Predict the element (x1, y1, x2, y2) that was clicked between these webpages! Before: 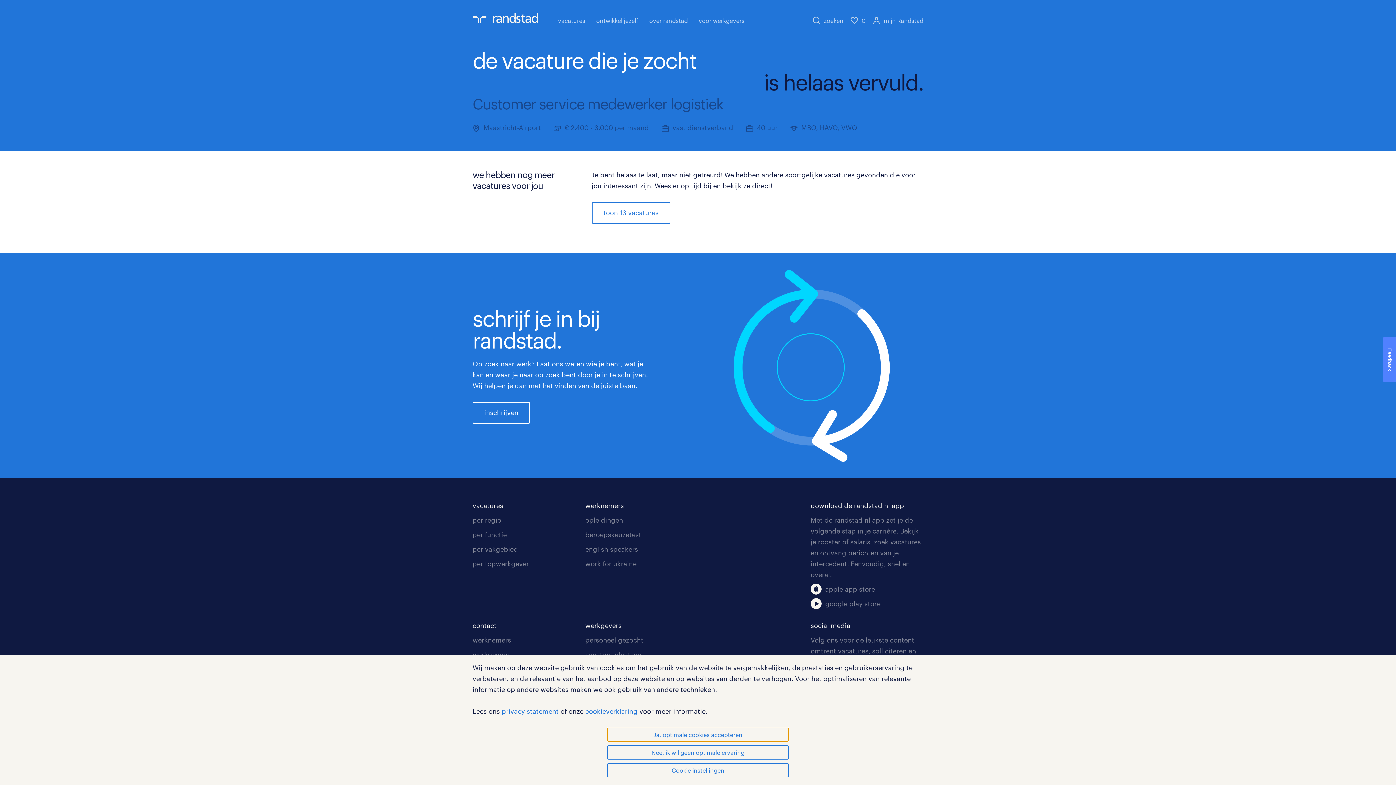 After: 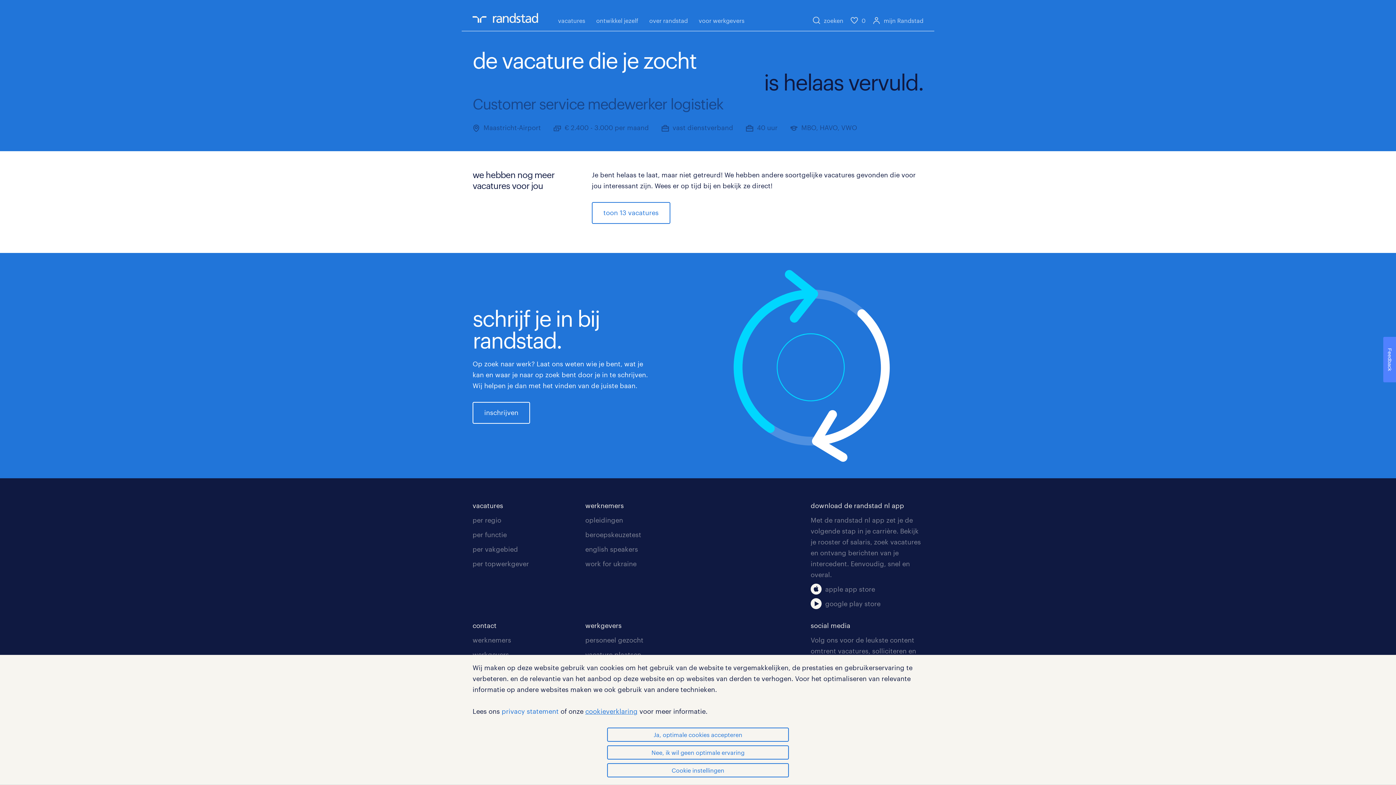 Action: label: cookieverklaring bbox: (585, 707, 637, 715)